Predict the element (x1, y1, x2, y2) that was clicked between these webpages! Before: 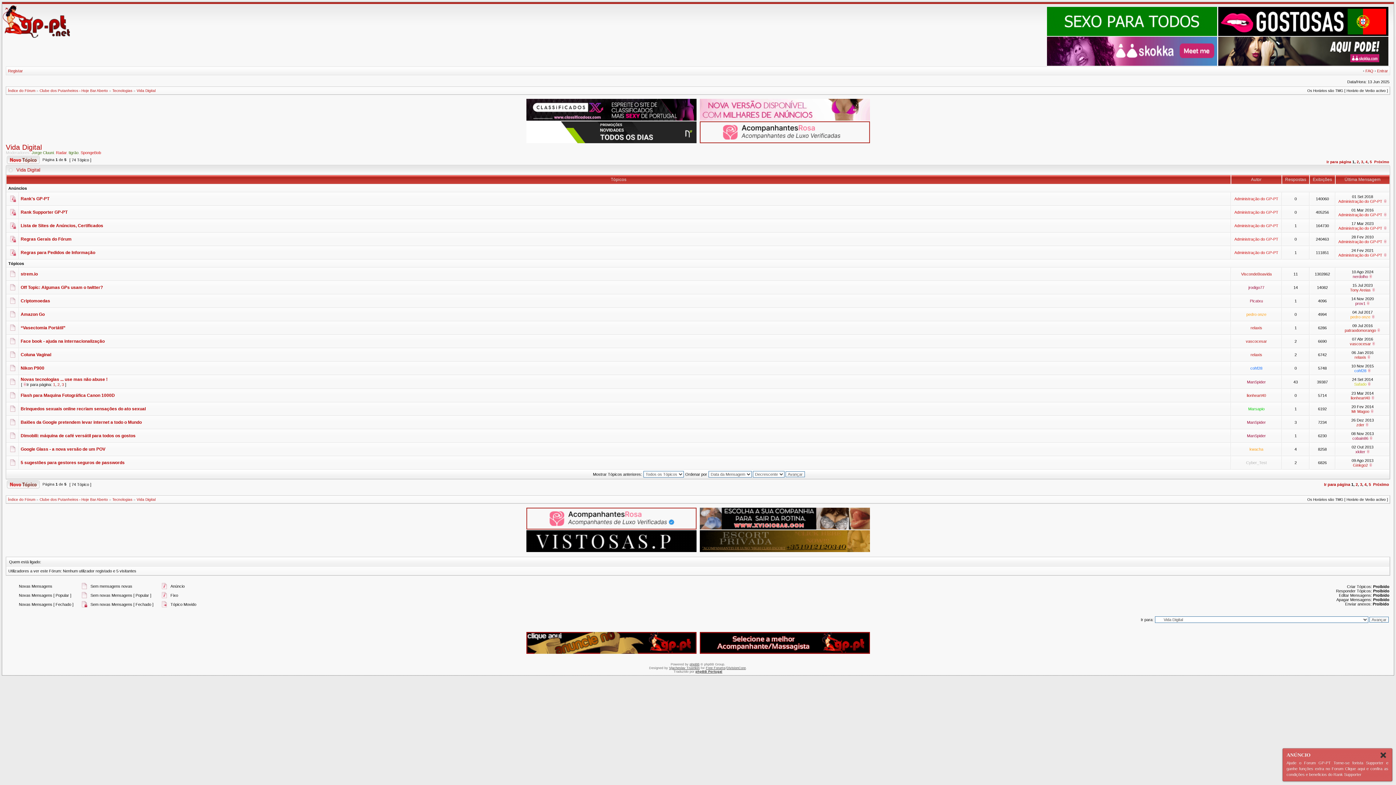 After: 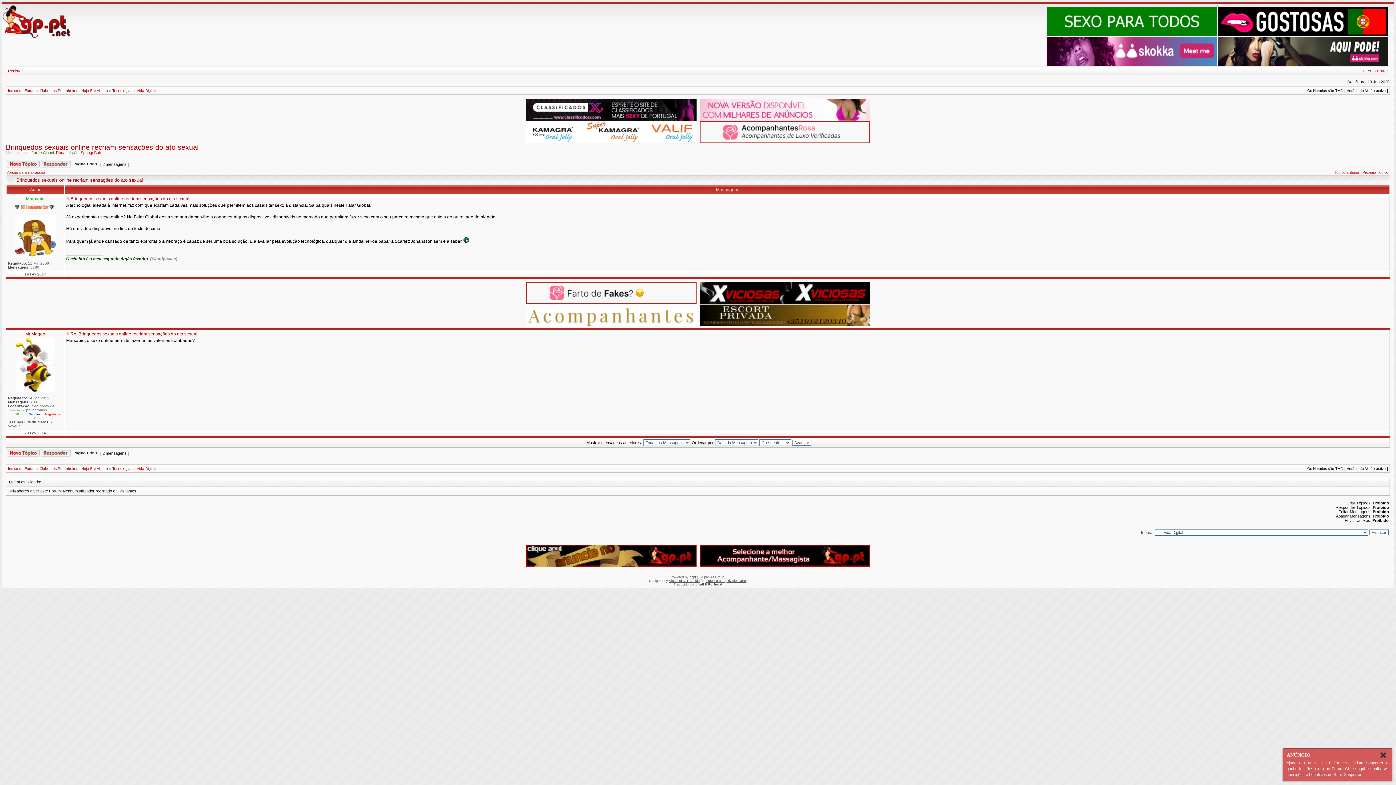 Action: bbox: (1370, 409, 1374, 413)